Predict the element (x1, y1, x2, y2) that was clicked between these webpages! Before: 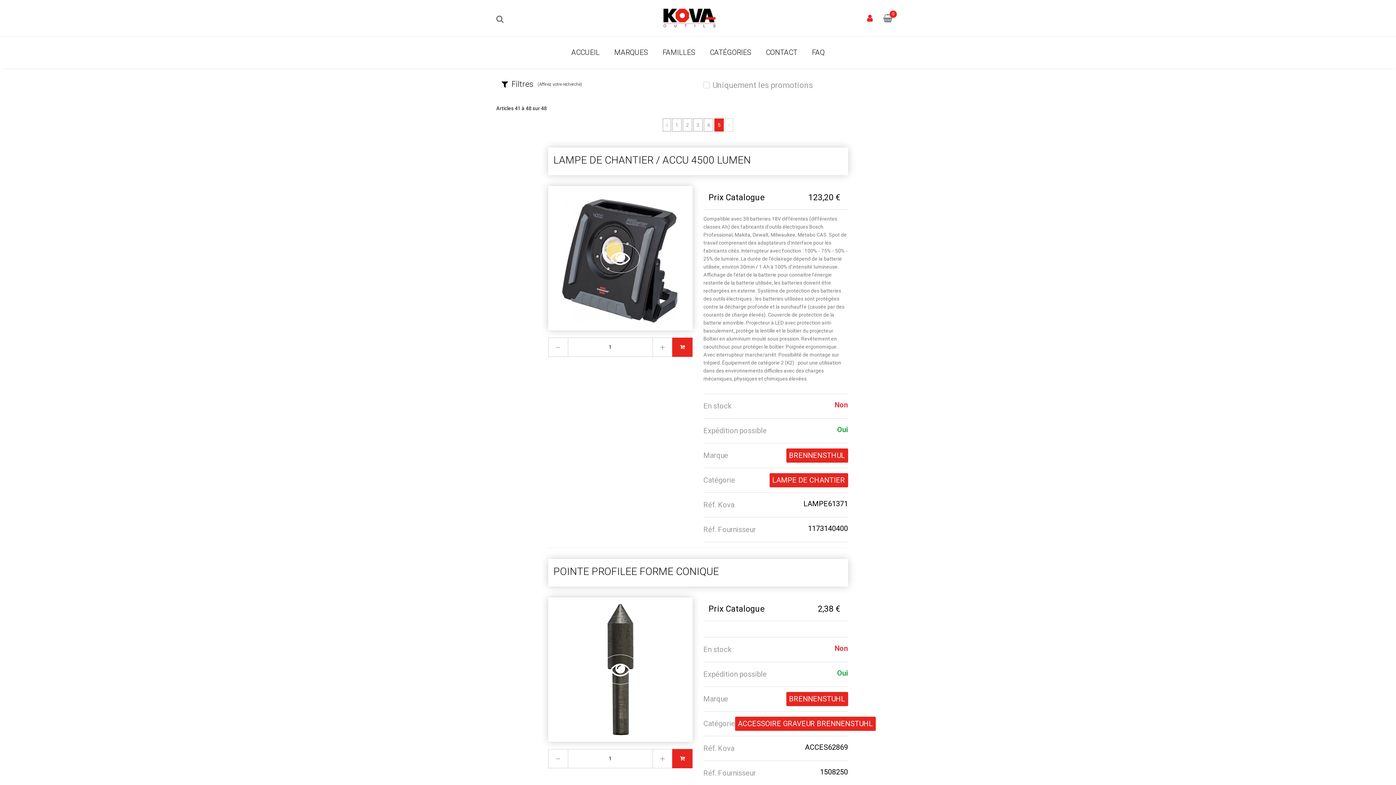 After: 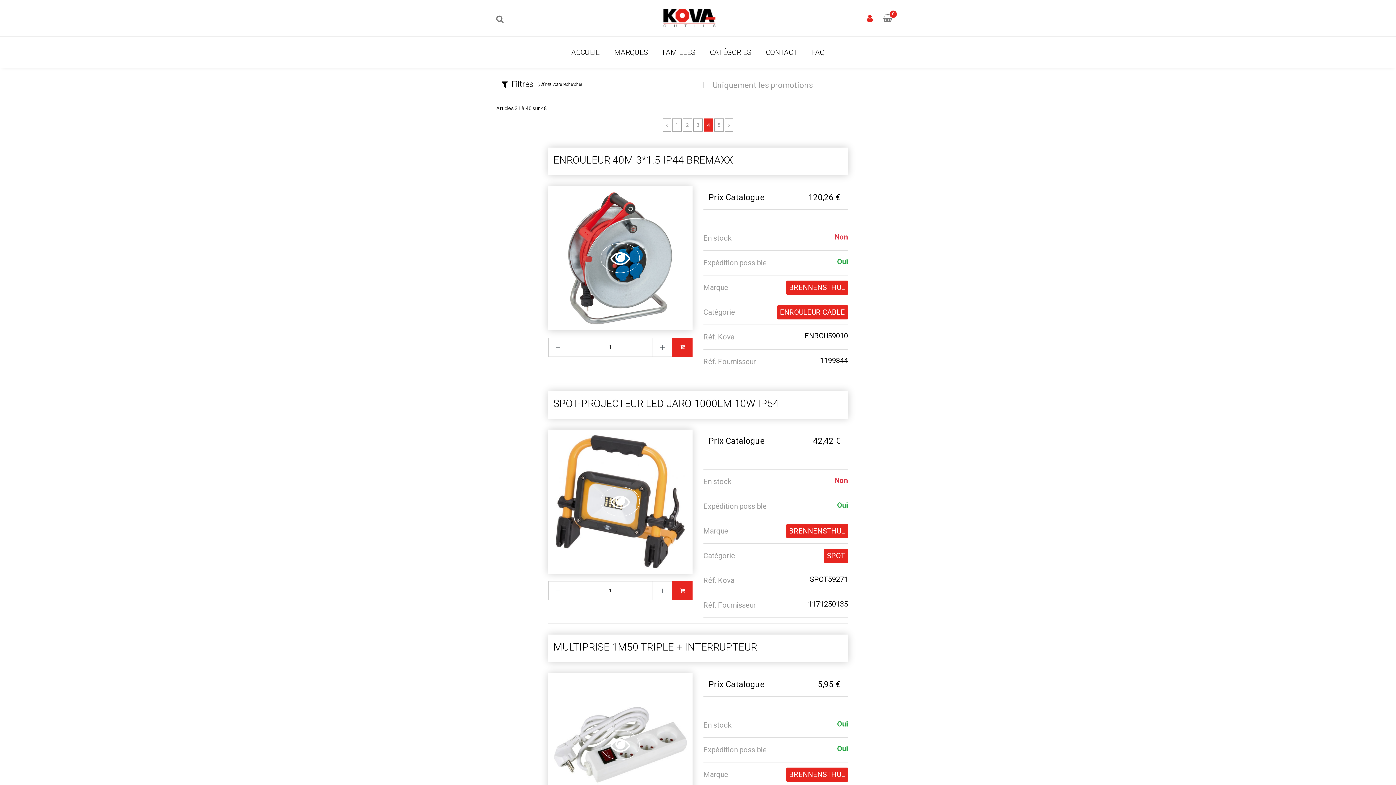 Action: label: Previous bbox: (662, 118, 671, 131)